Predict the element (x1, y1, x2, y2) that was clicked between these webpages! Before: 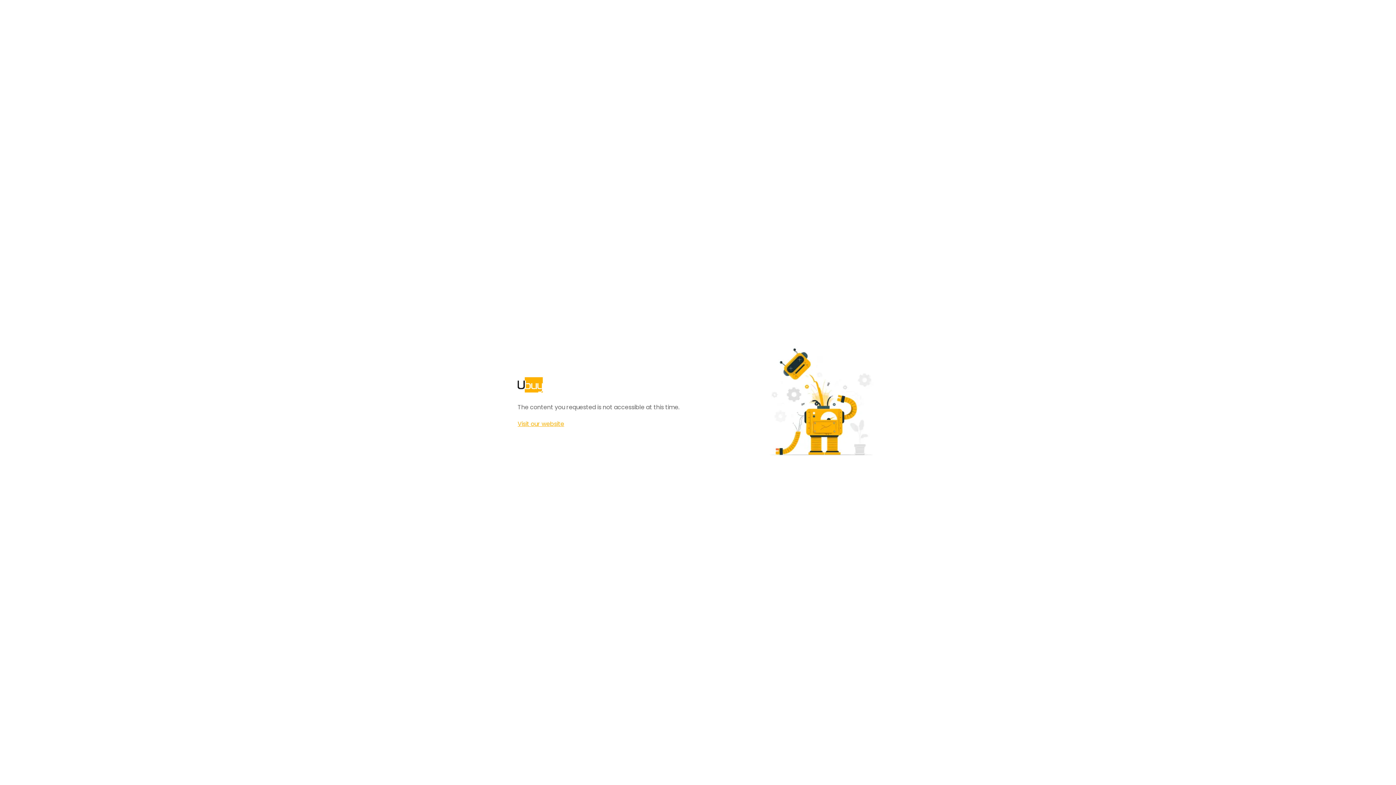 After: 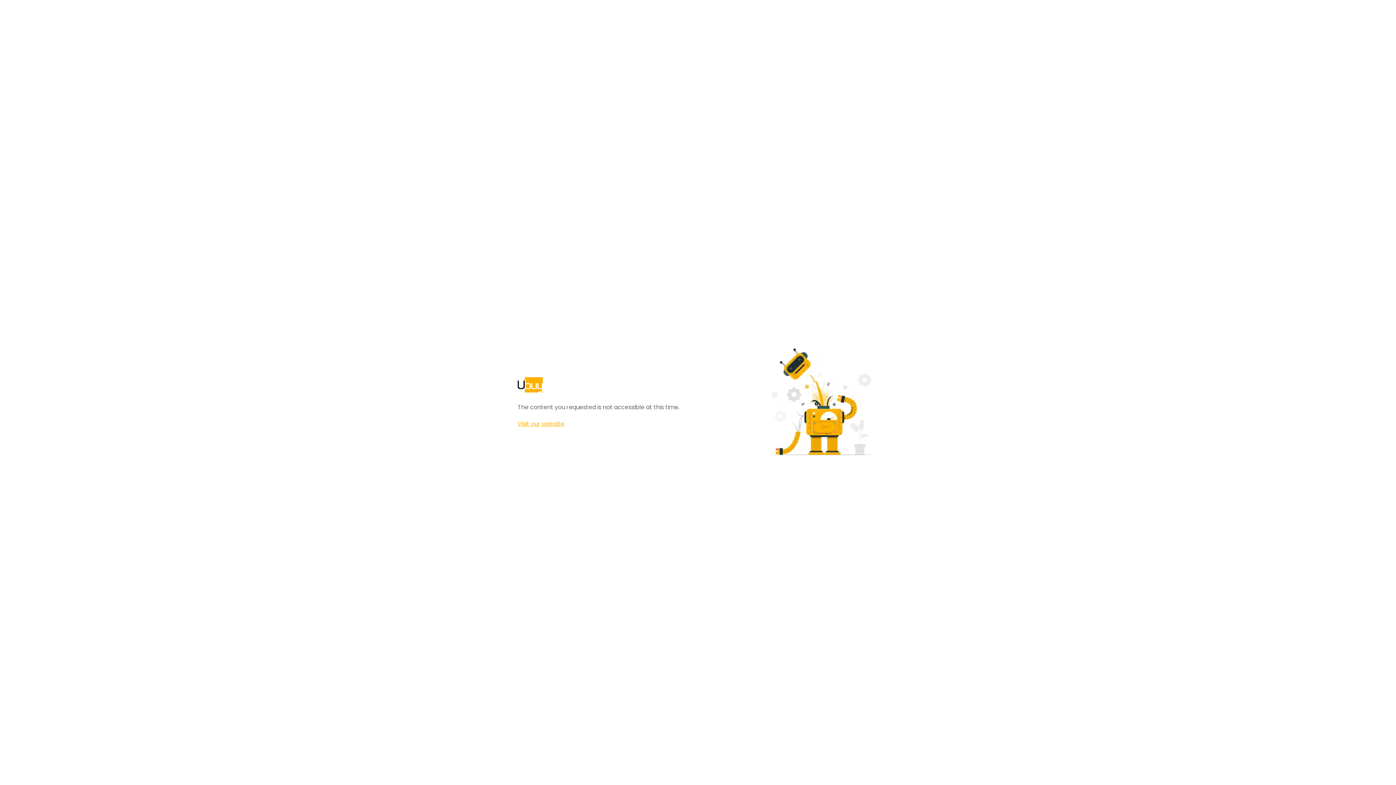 Action: bbox: (517, 420, 564, 428) label: Visit our website